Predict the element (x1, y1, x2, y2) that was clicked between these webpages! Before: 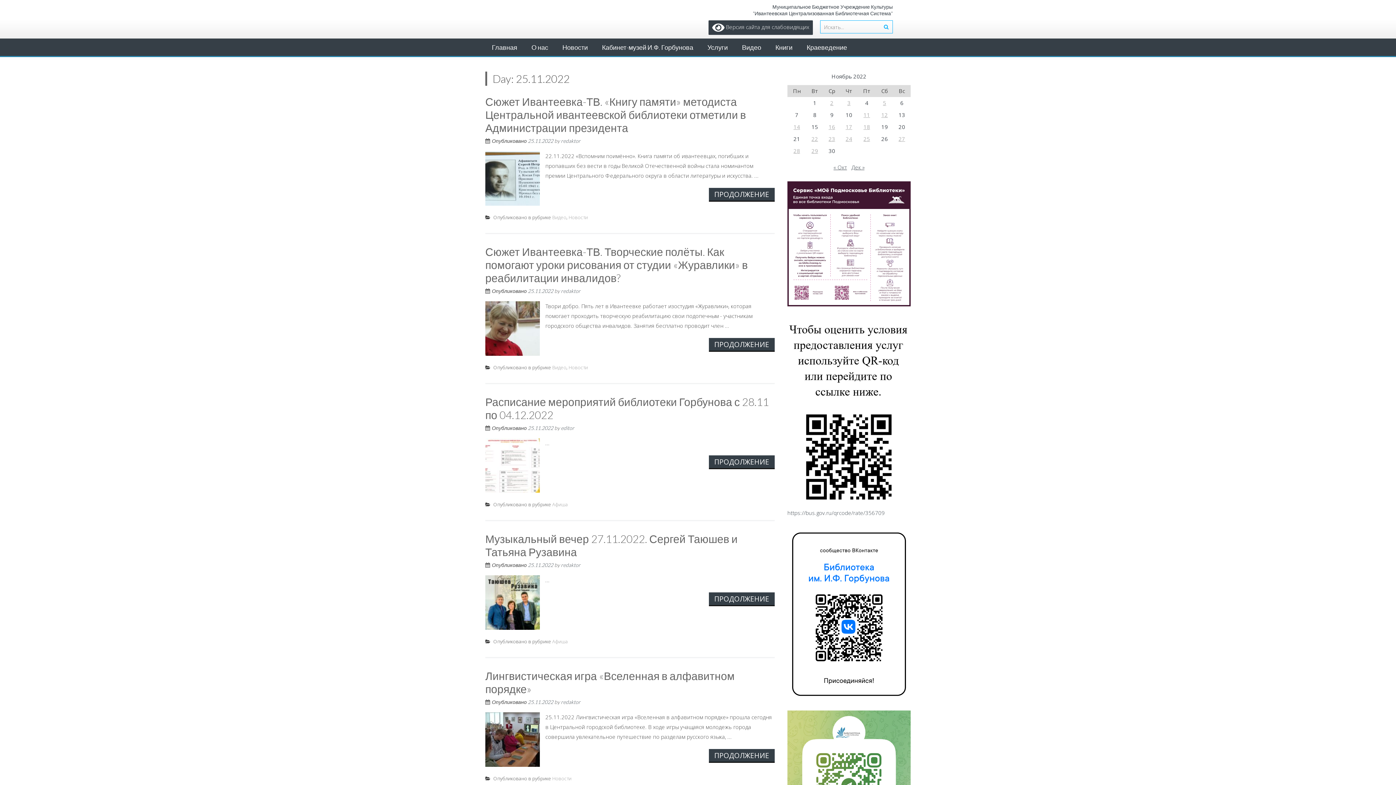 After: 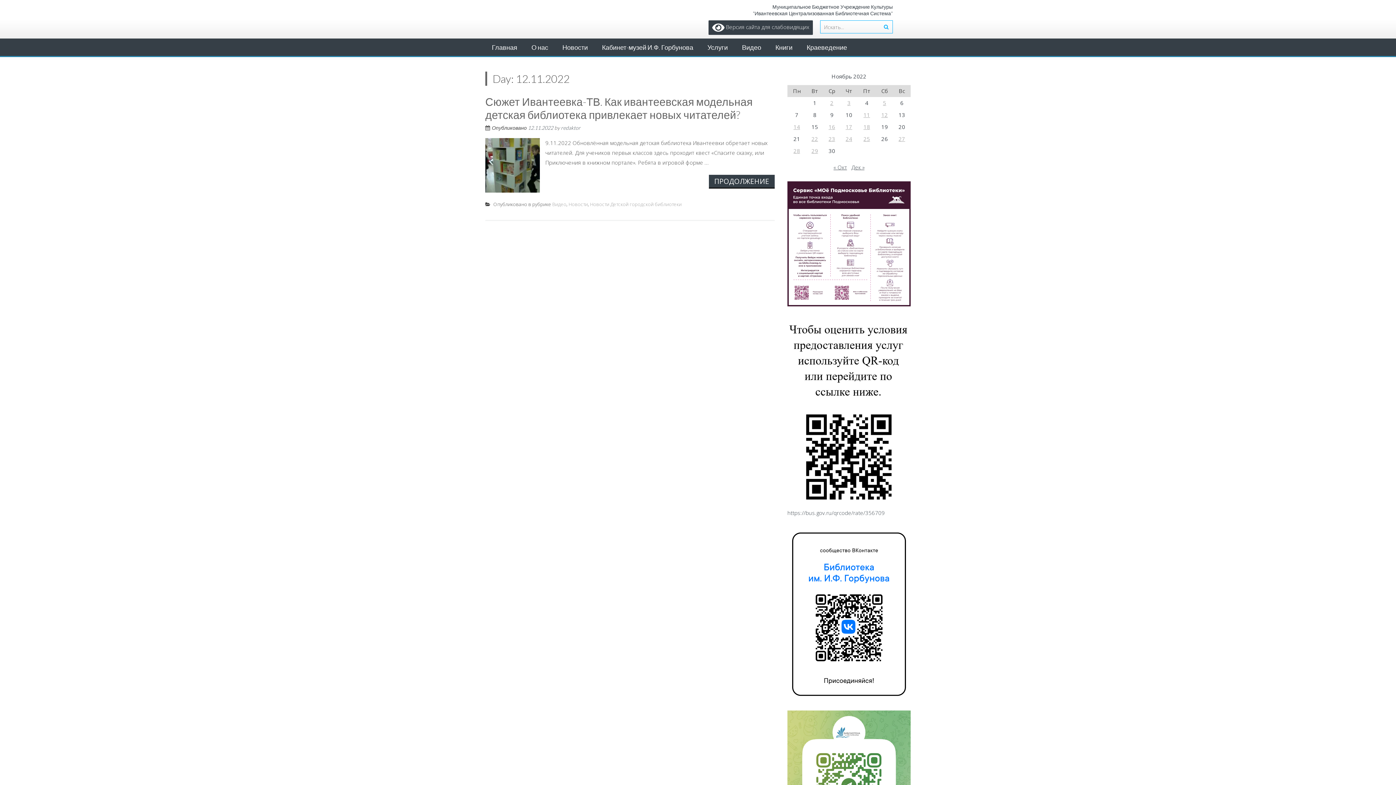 Action: label: Записи, опубликованные 12.11.2022 bbox: (881, 111, 888, 118)